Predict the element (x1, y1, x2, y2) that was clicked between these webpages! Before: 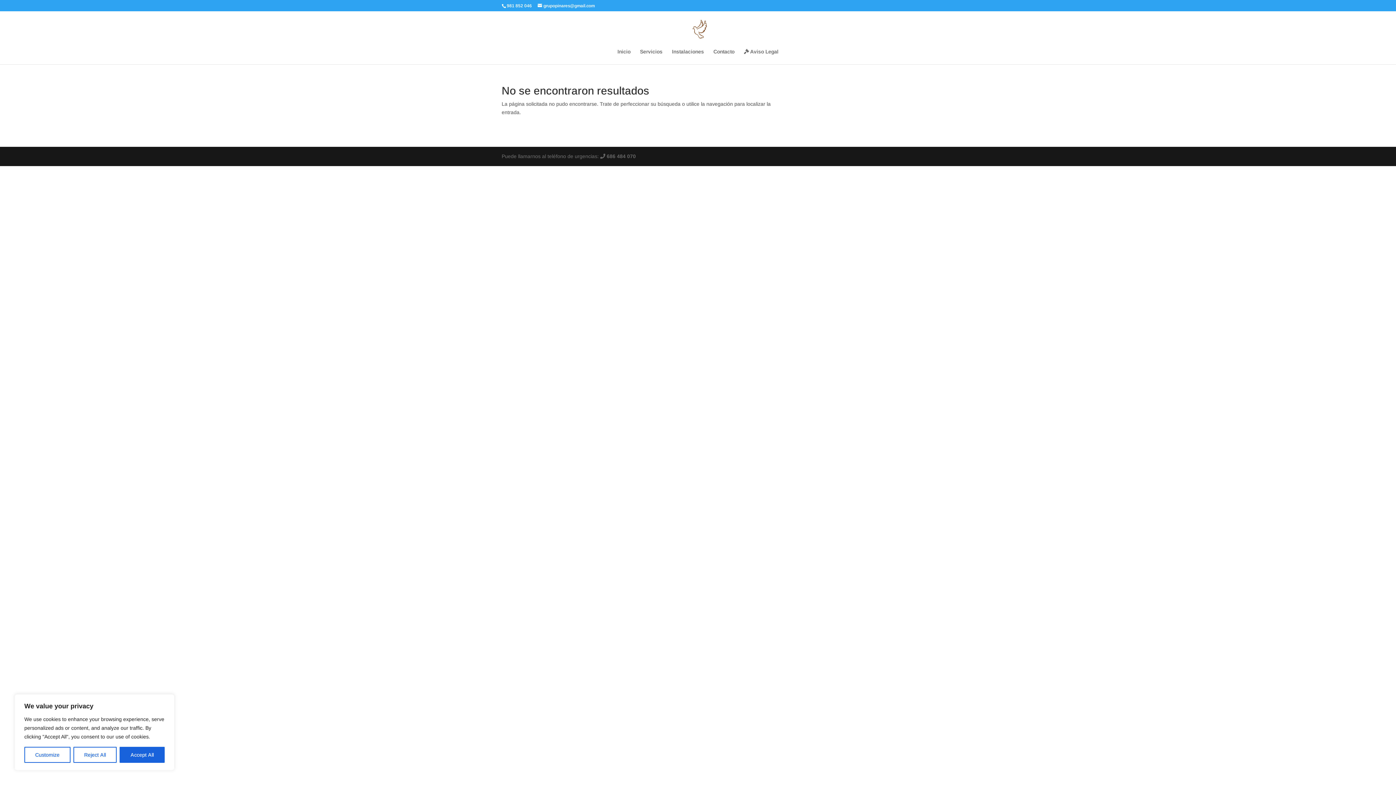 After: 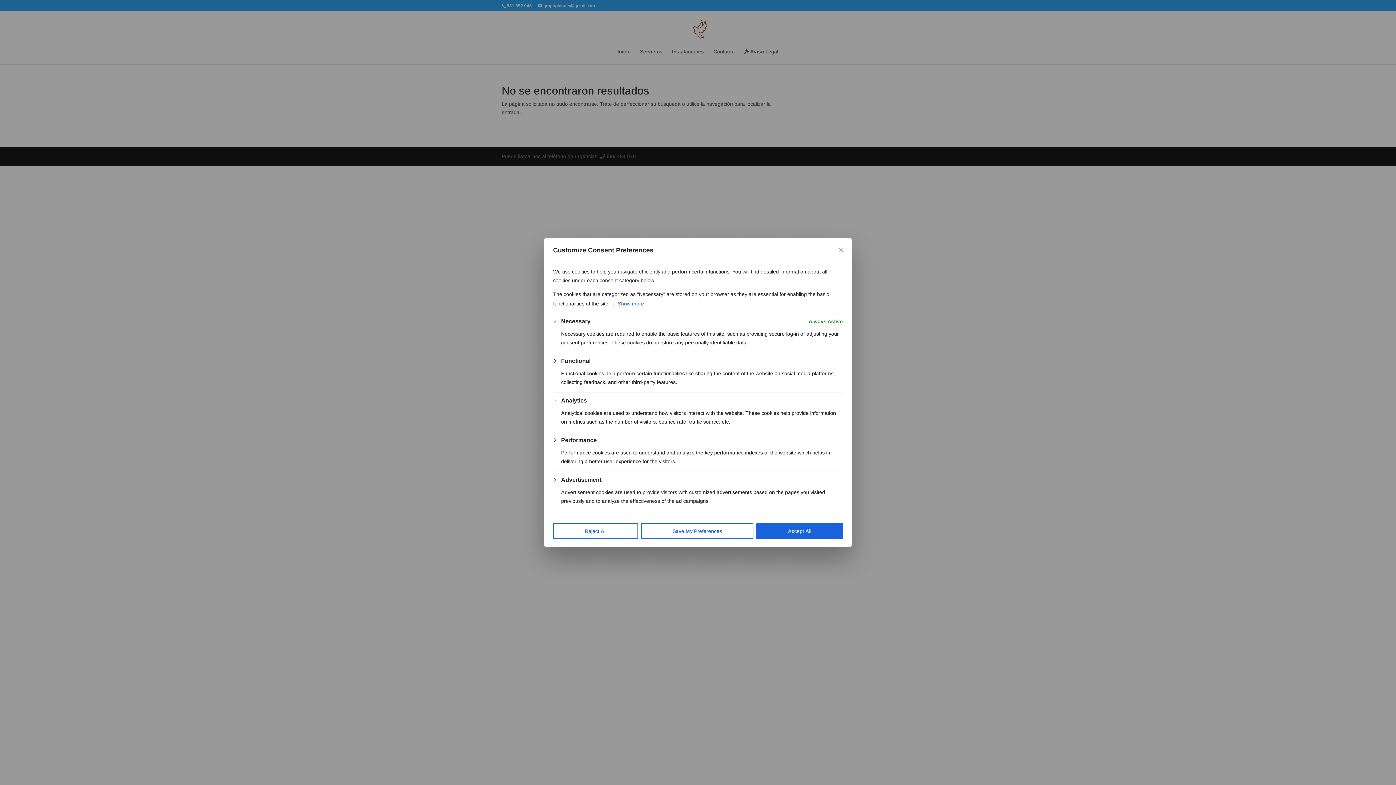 Action: bbox: (24, 747, 70, 763) label: Customize